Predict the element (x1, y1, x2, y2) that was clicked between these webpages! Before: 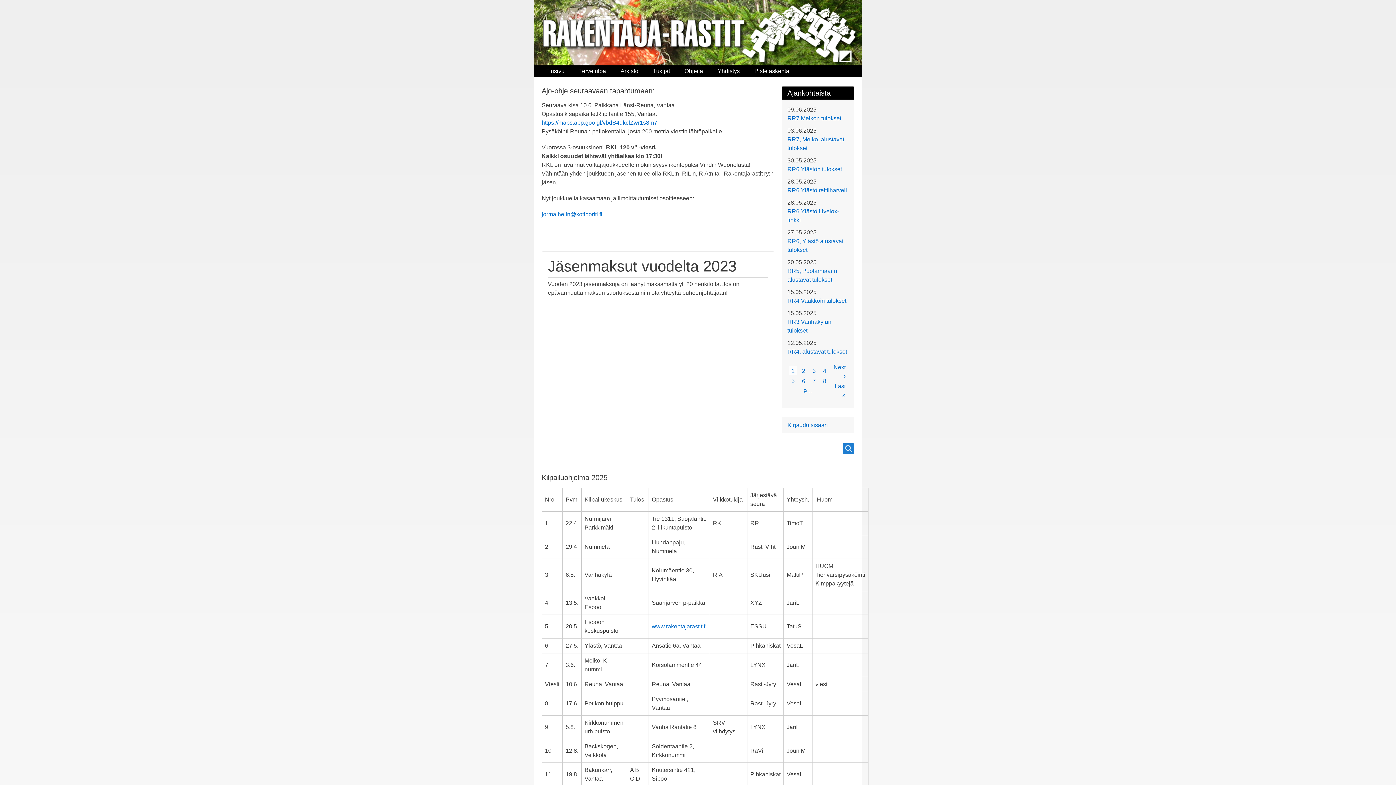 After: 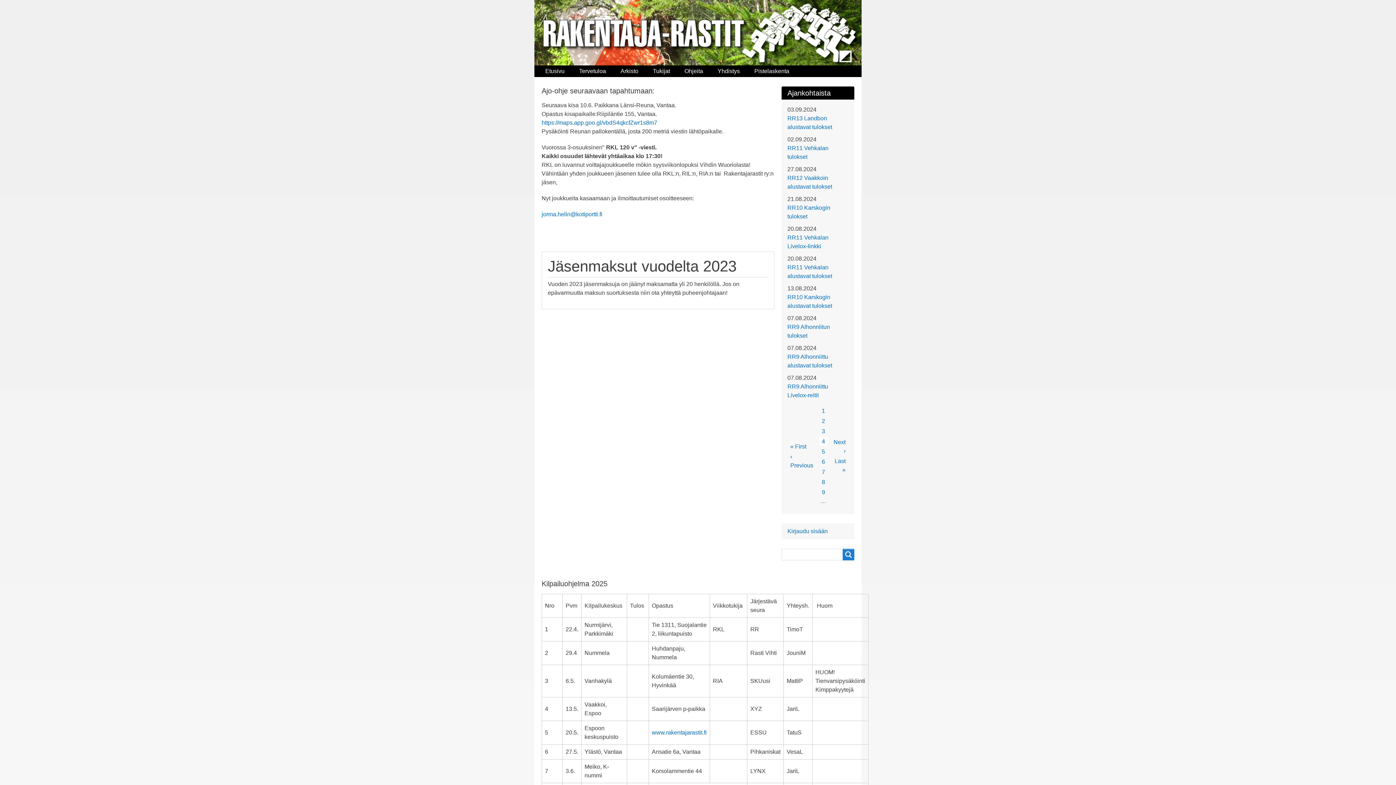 Action: label: Sivu
4 bbox: (820, 366, 829, 375)